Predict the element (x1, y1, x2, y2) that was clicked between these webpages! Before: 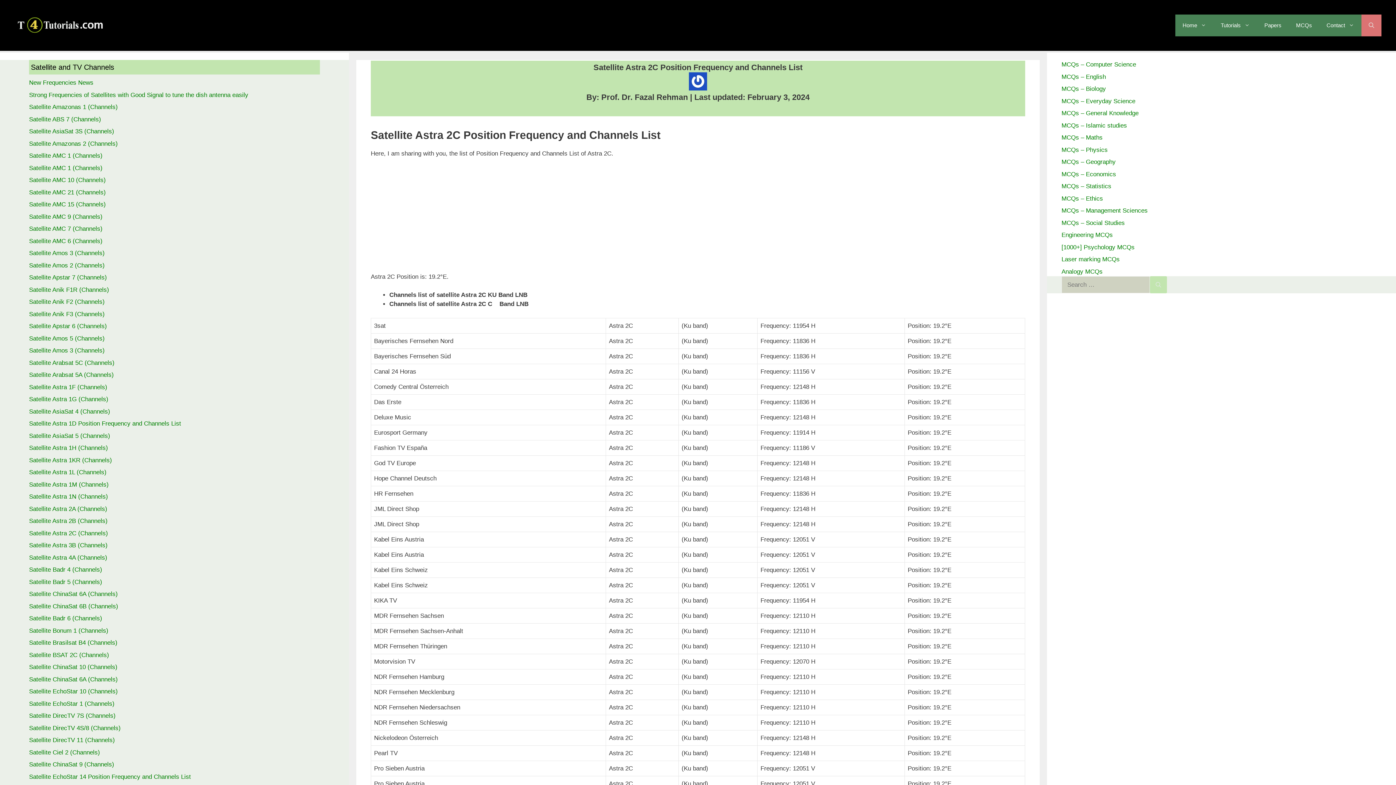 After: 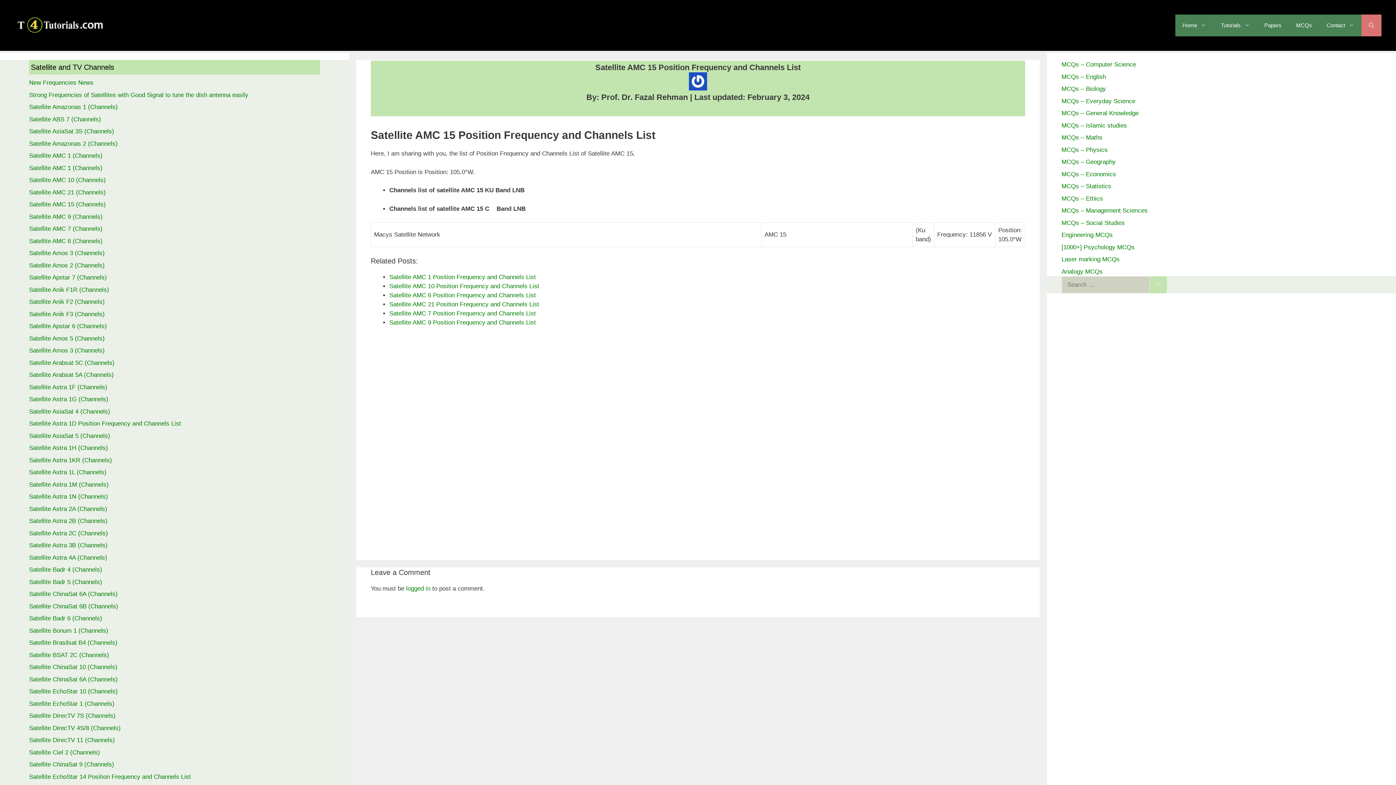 Action: label: Satellite AMC 15 (Channels) bbox: (29, 201, 105, 208)